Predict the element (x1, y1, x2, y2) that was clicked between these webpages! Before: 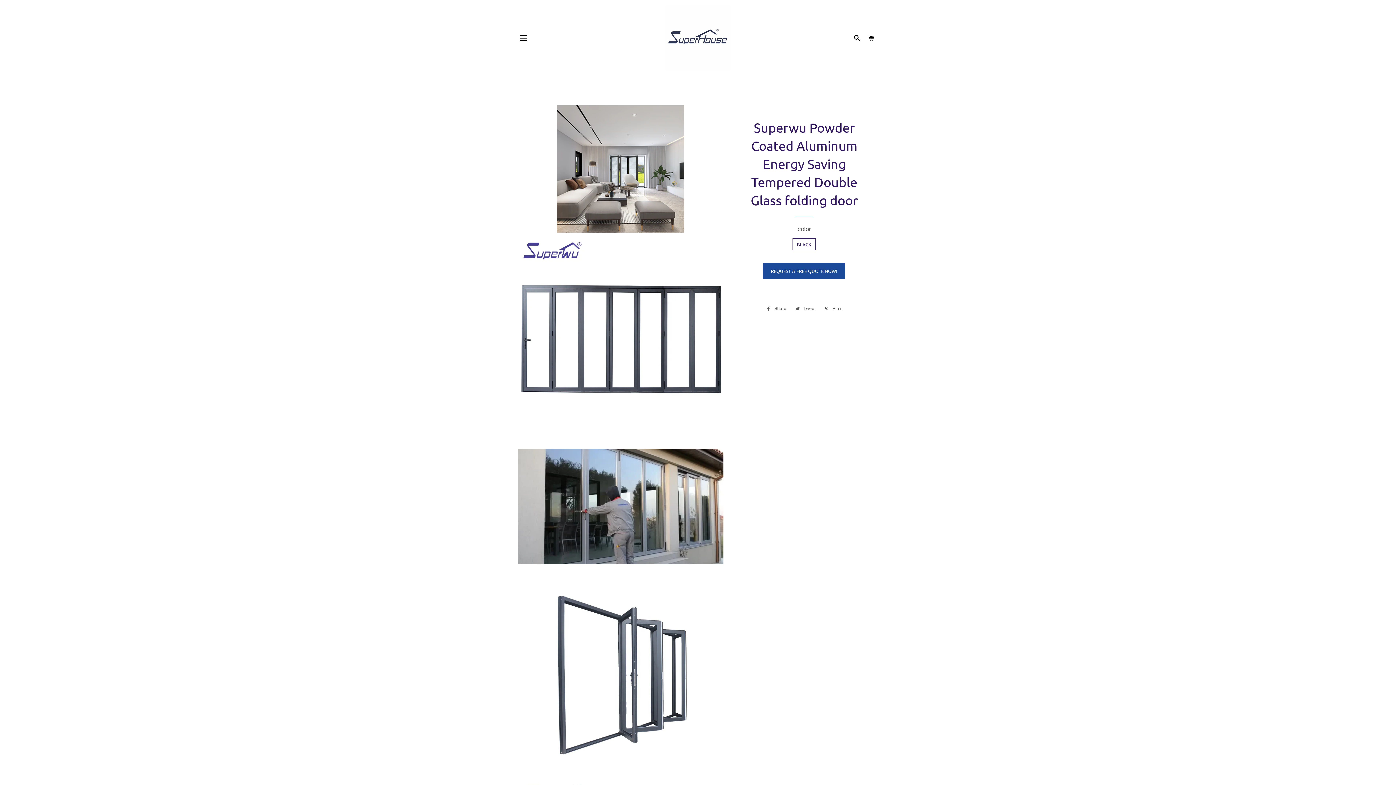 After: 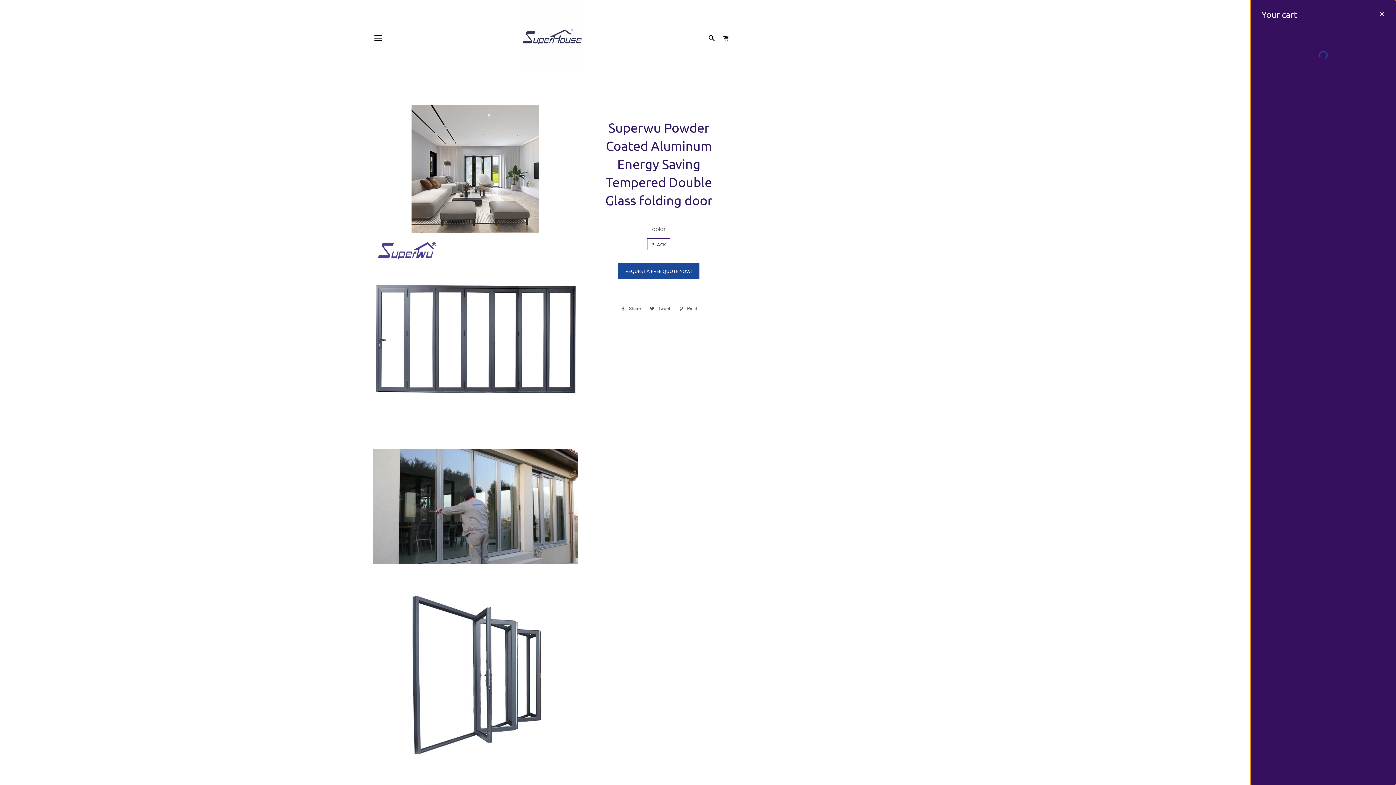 Action: label: CART bbox: (865, 27, 877, 48)